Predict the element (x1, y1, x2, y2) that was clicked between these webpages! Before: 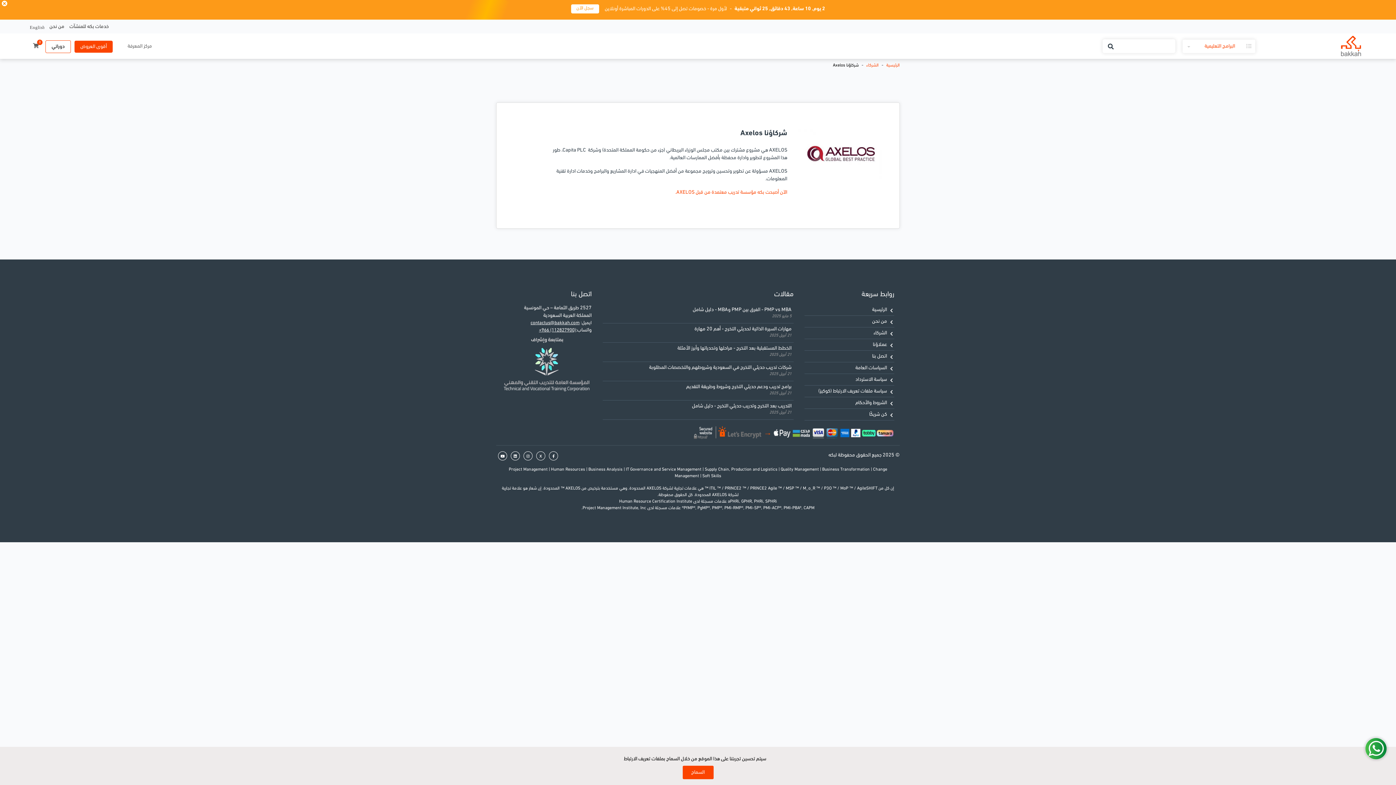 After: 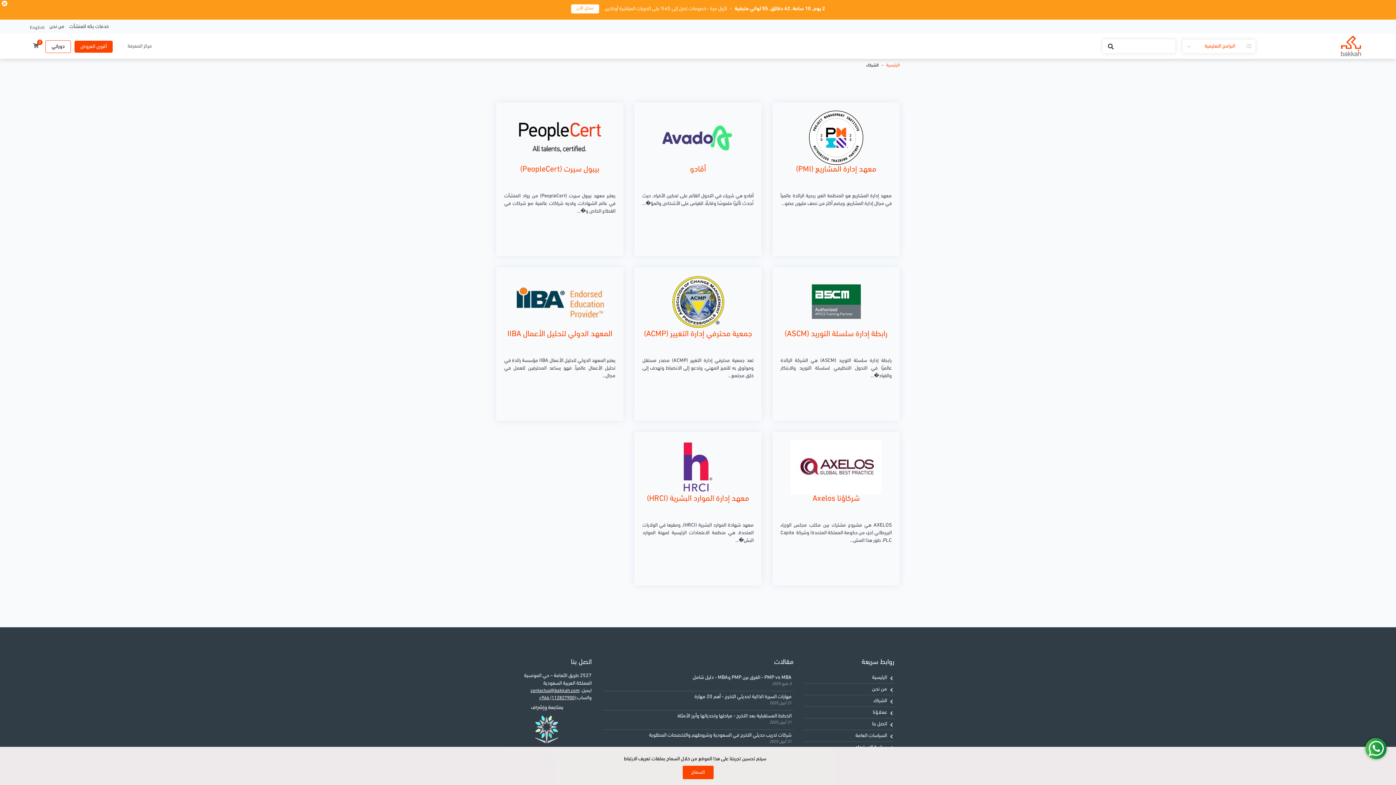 Action: label: الشركاء bbox: (811, 329, 887, 337)